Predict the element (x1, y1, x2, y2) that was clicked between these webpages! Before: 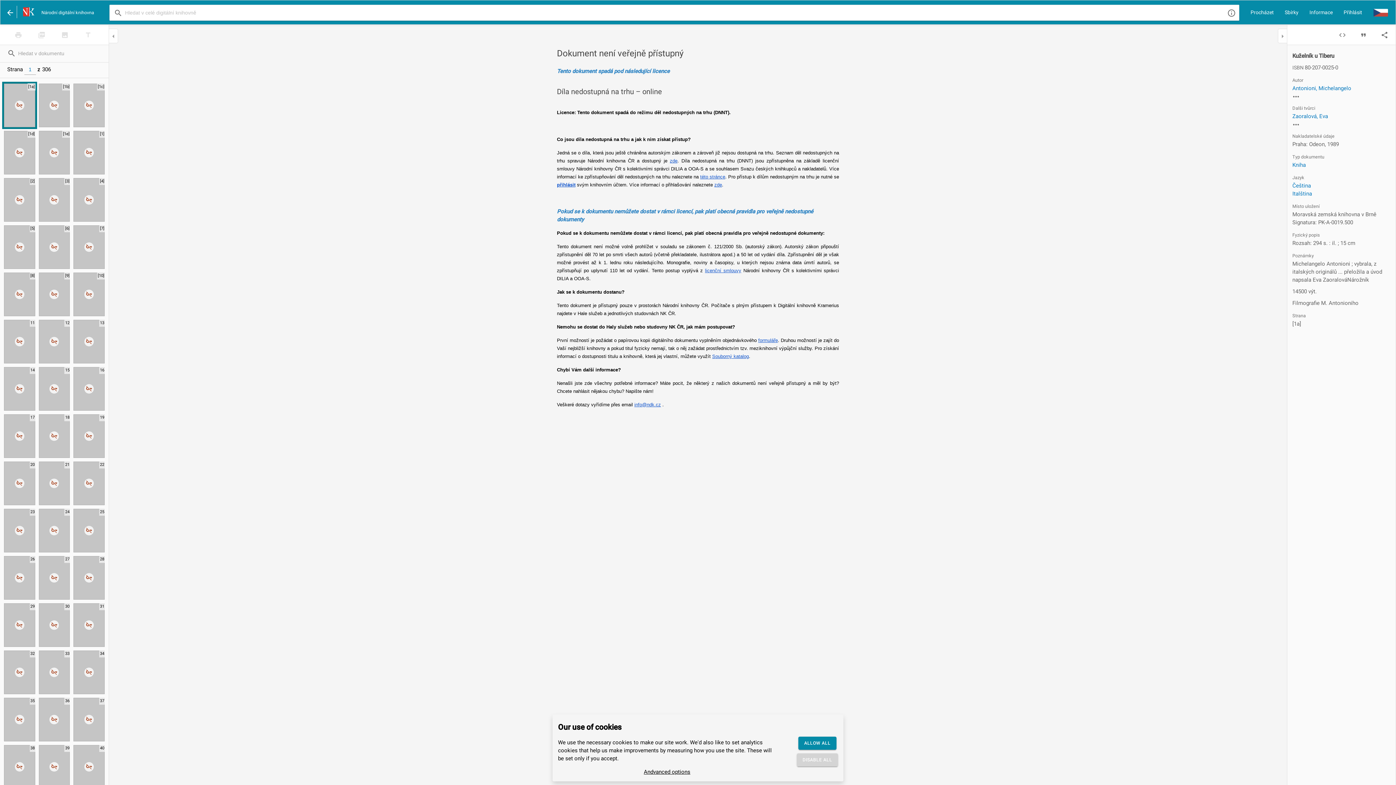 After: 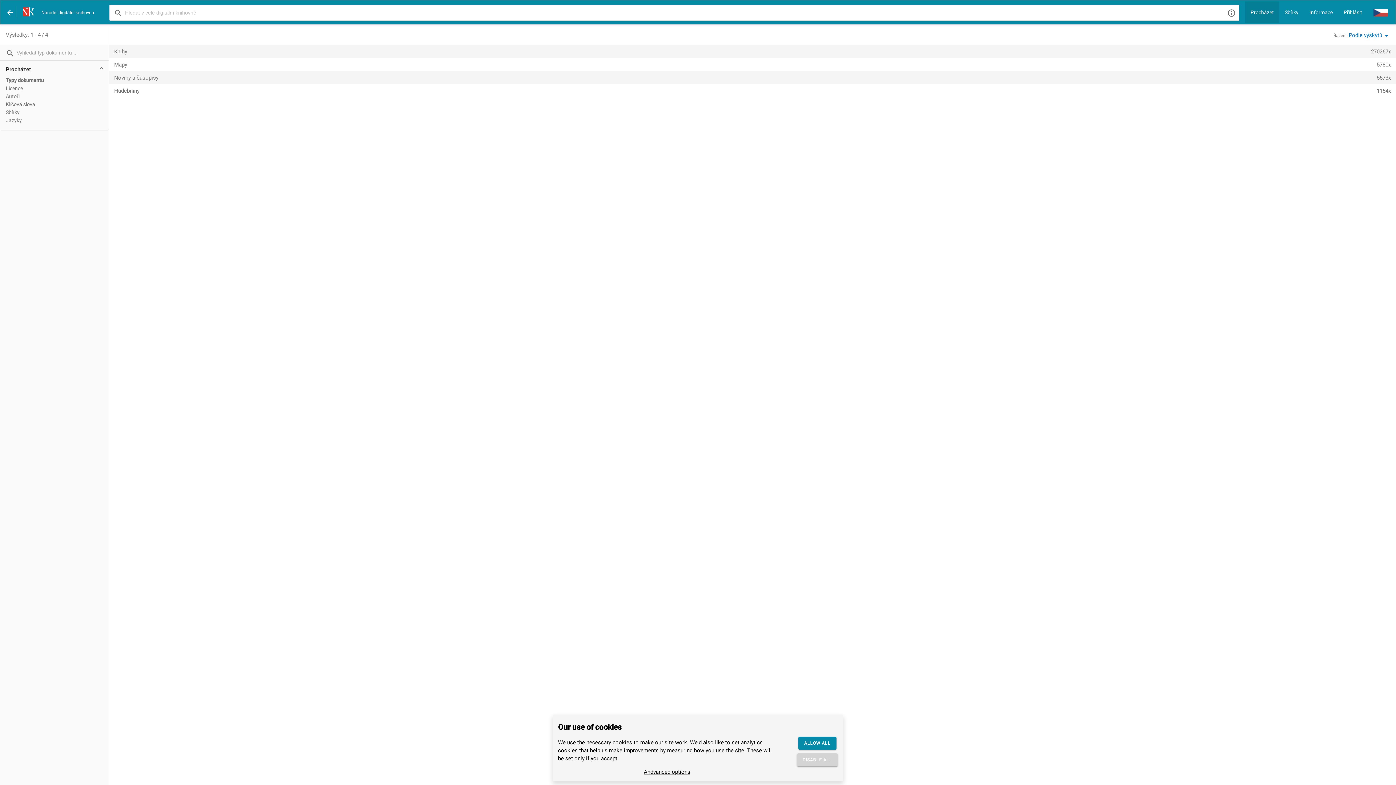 Action: bbox: (1245, 1, 1279, 23) label: Procházet